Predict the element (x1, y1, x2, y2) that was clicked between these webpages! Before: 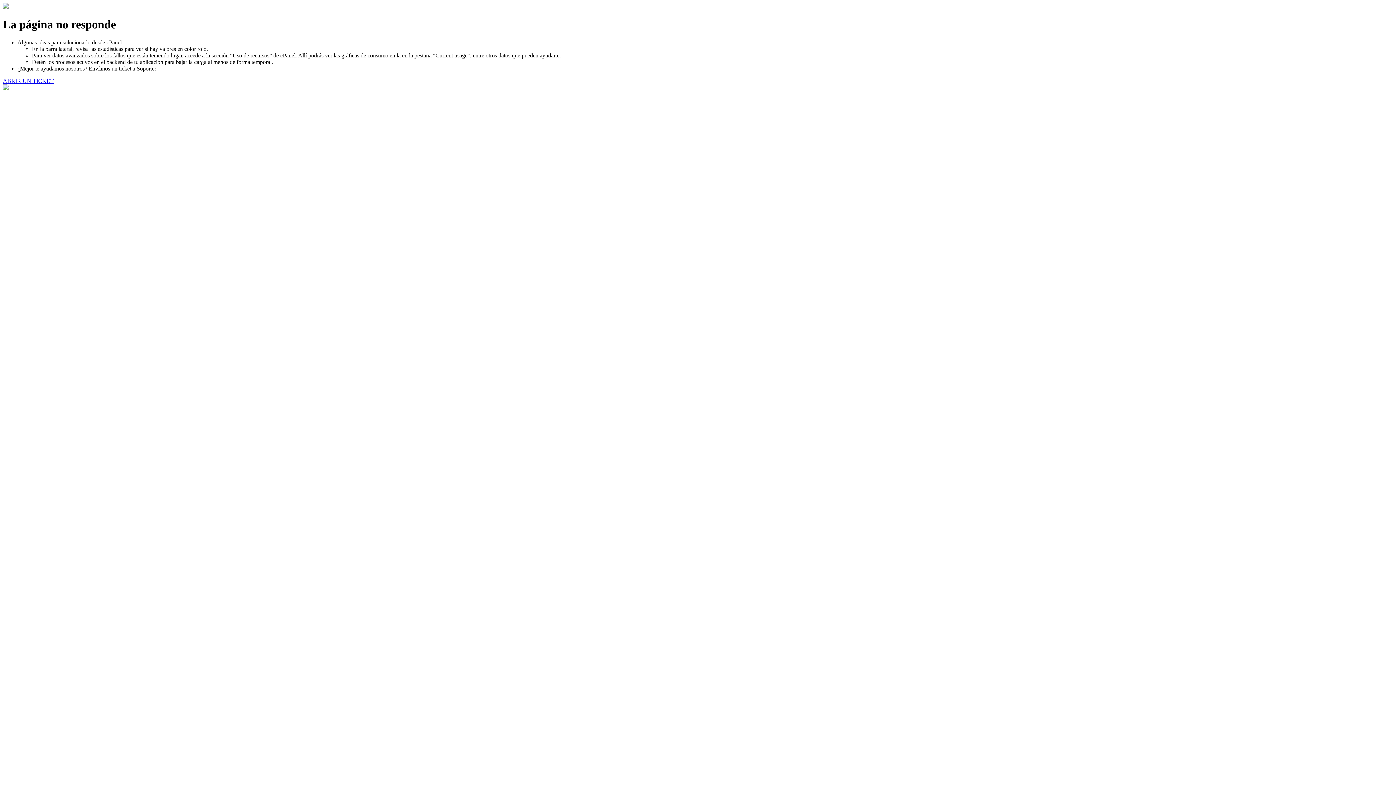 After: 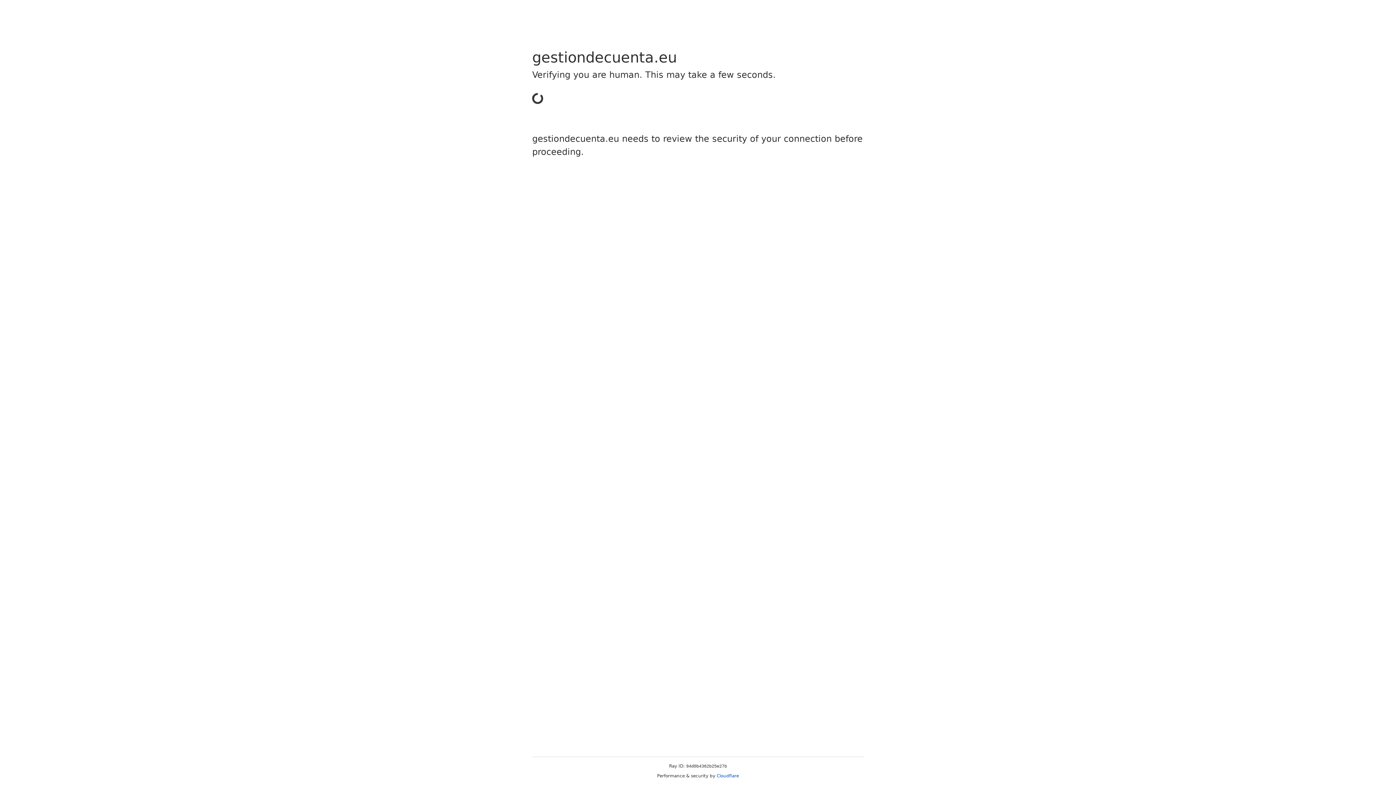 Action: bbox: (2, 77, 53, 83) label: ABRIR UN TICKET